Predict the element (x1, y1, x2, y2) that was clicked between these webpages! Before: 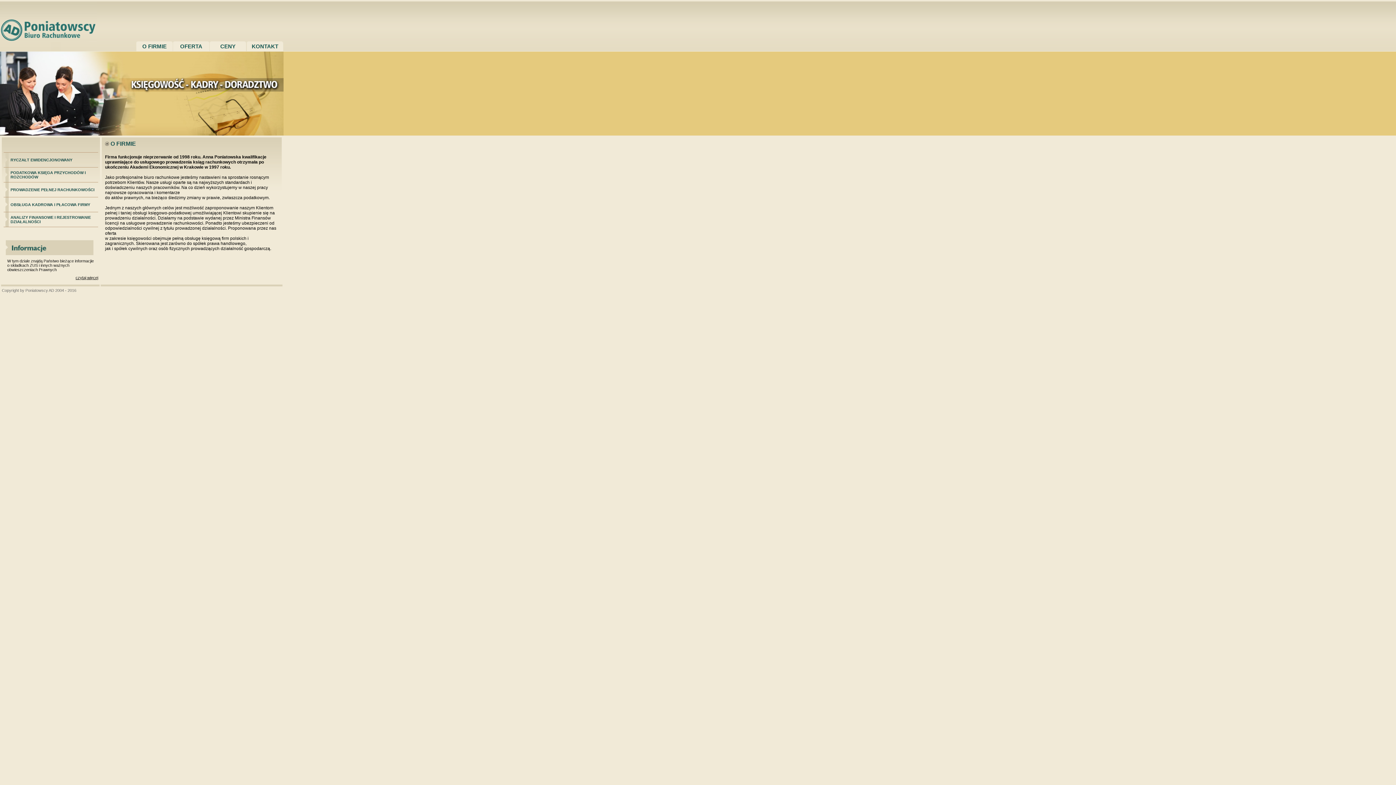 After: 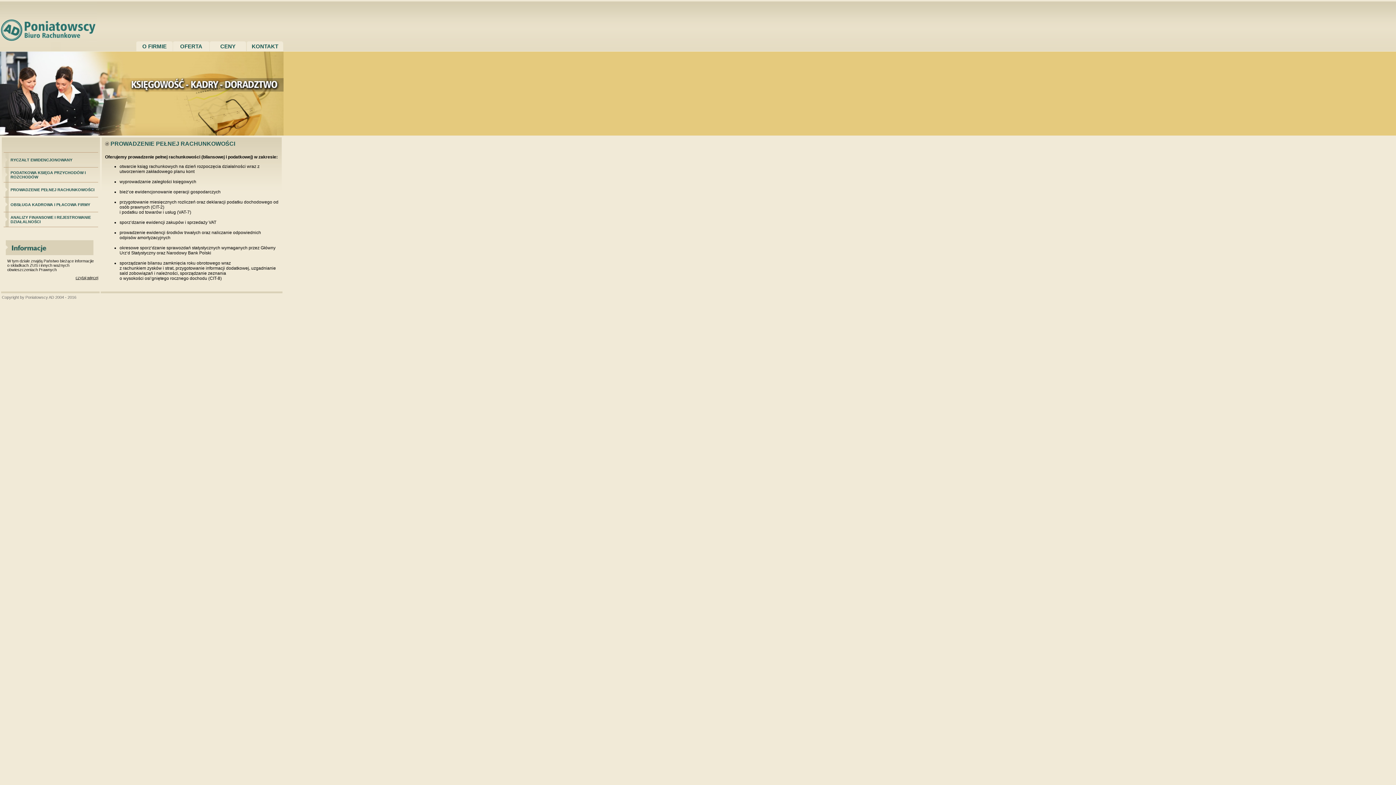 Action: label: PROWADZENIE PEŁNEJ RACHUNKOWOŚCI bbox: (10, 187, 94, 192)